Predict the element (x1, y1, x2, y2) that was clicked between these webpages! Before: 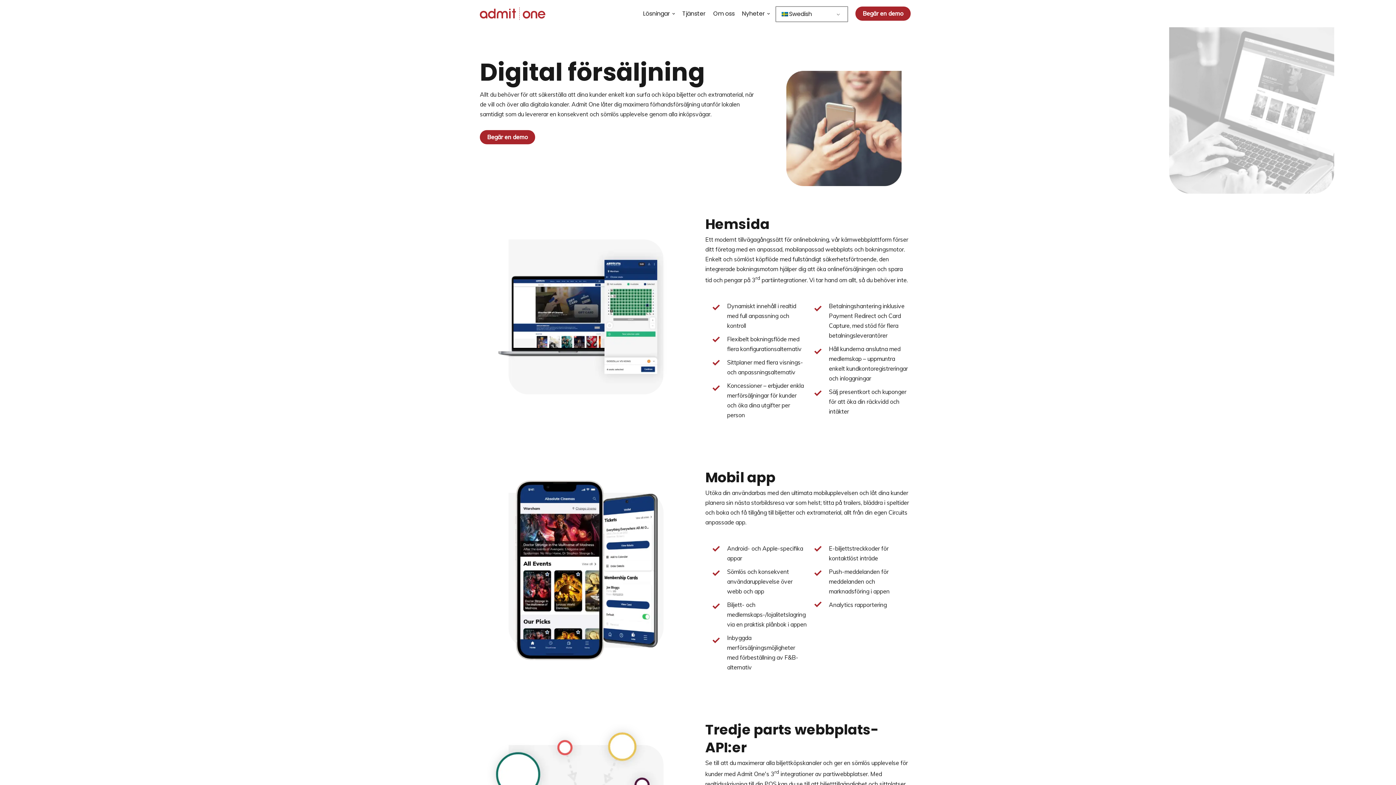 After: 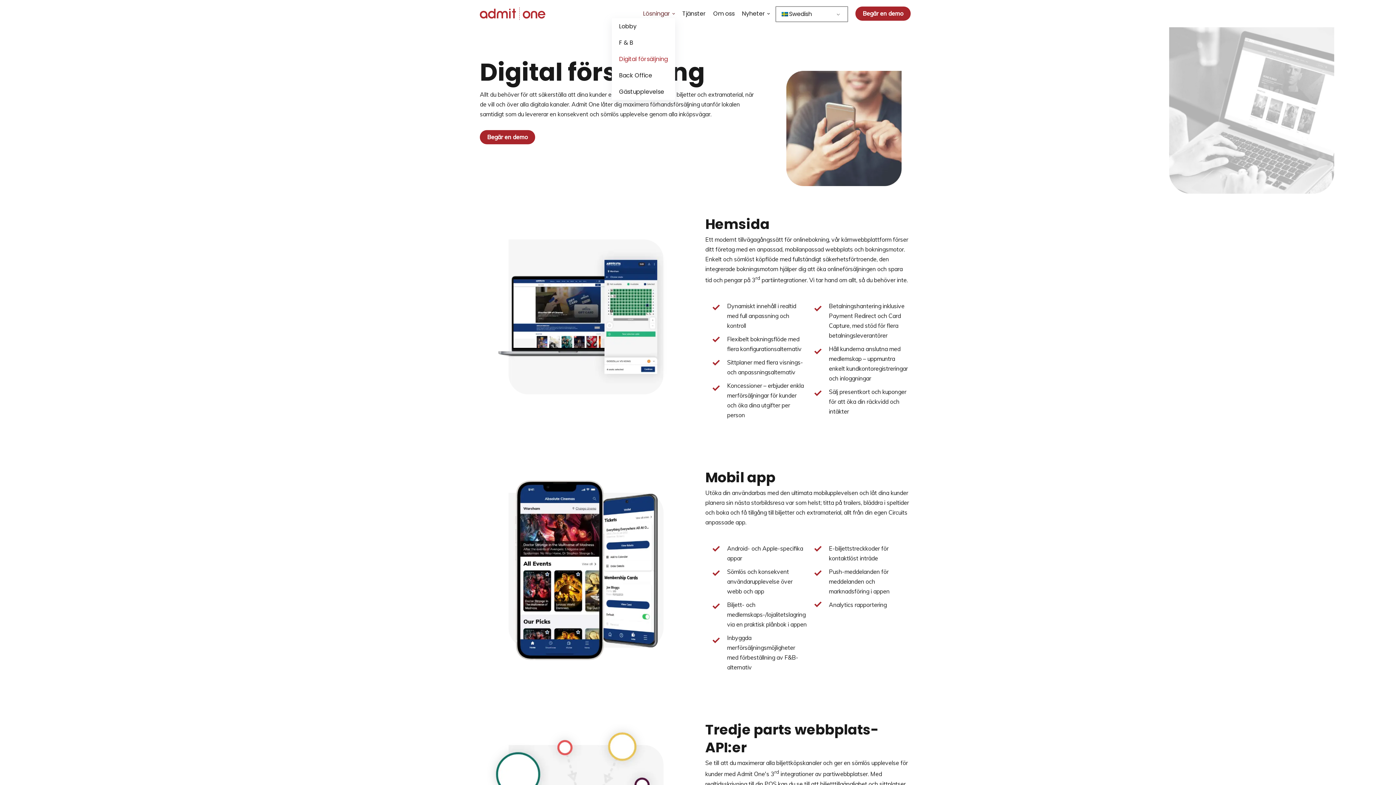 Action: label: Lösningar bbox: (643, 9, 675, 18)